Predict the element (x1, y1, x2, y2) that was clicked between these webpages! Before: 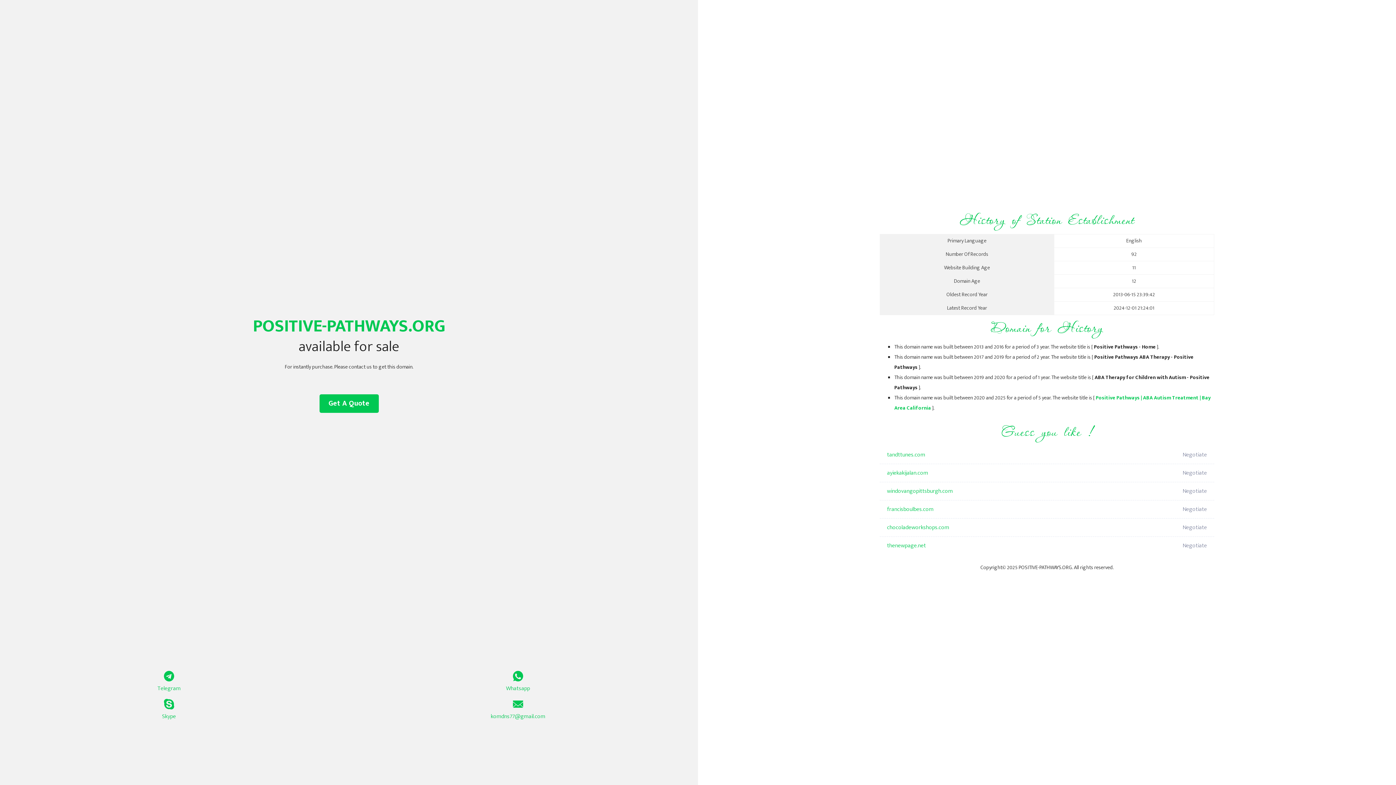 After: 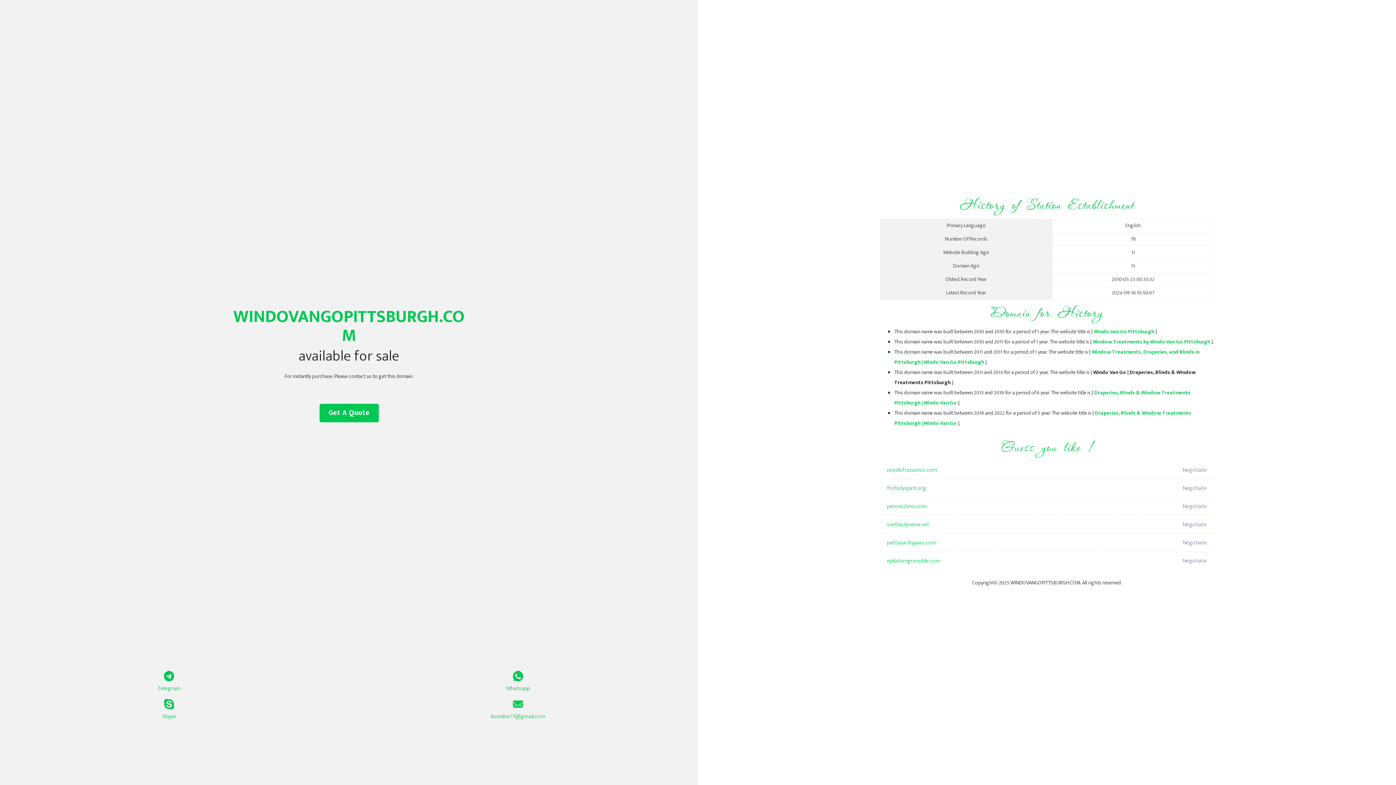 Action: bbox: (887, 482, 1098, 500) label: windovangopittsburgh.com